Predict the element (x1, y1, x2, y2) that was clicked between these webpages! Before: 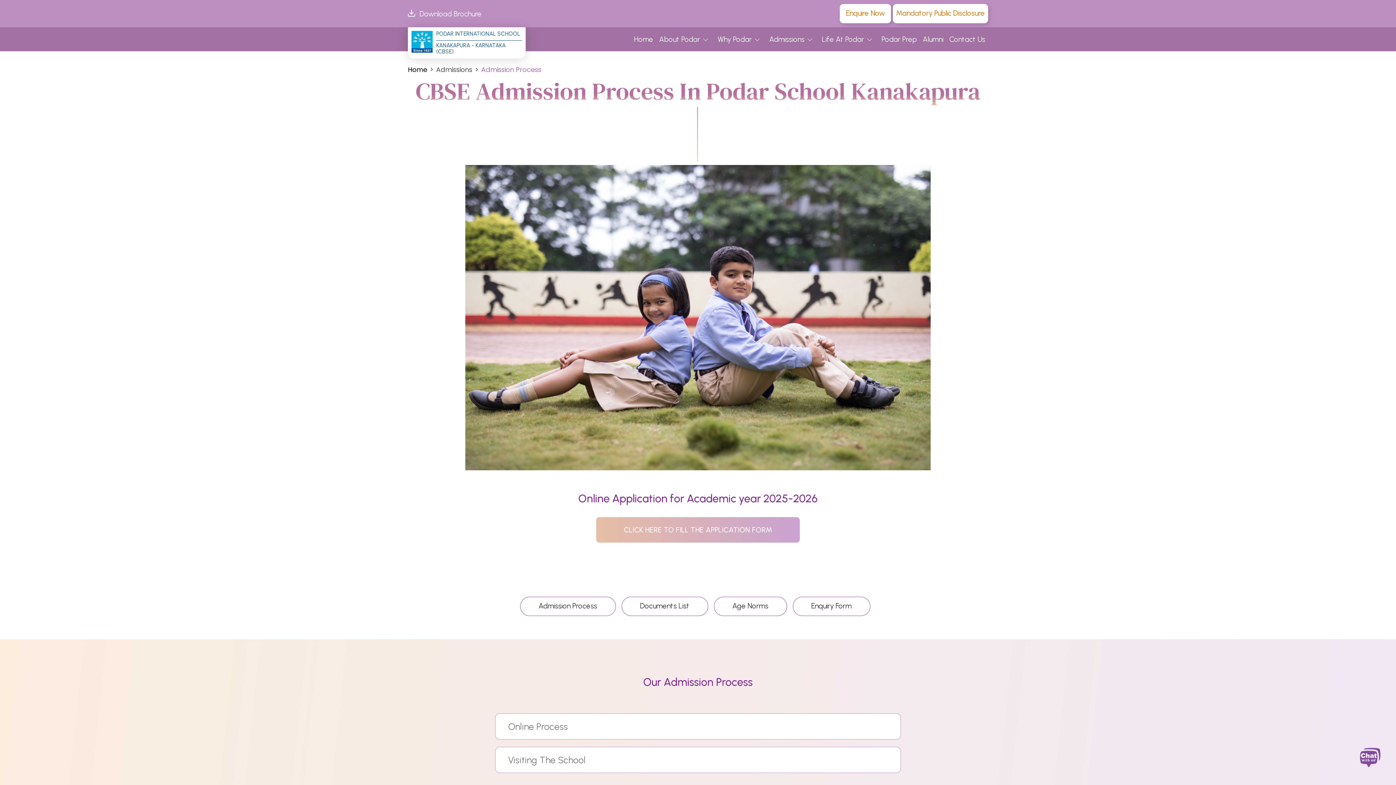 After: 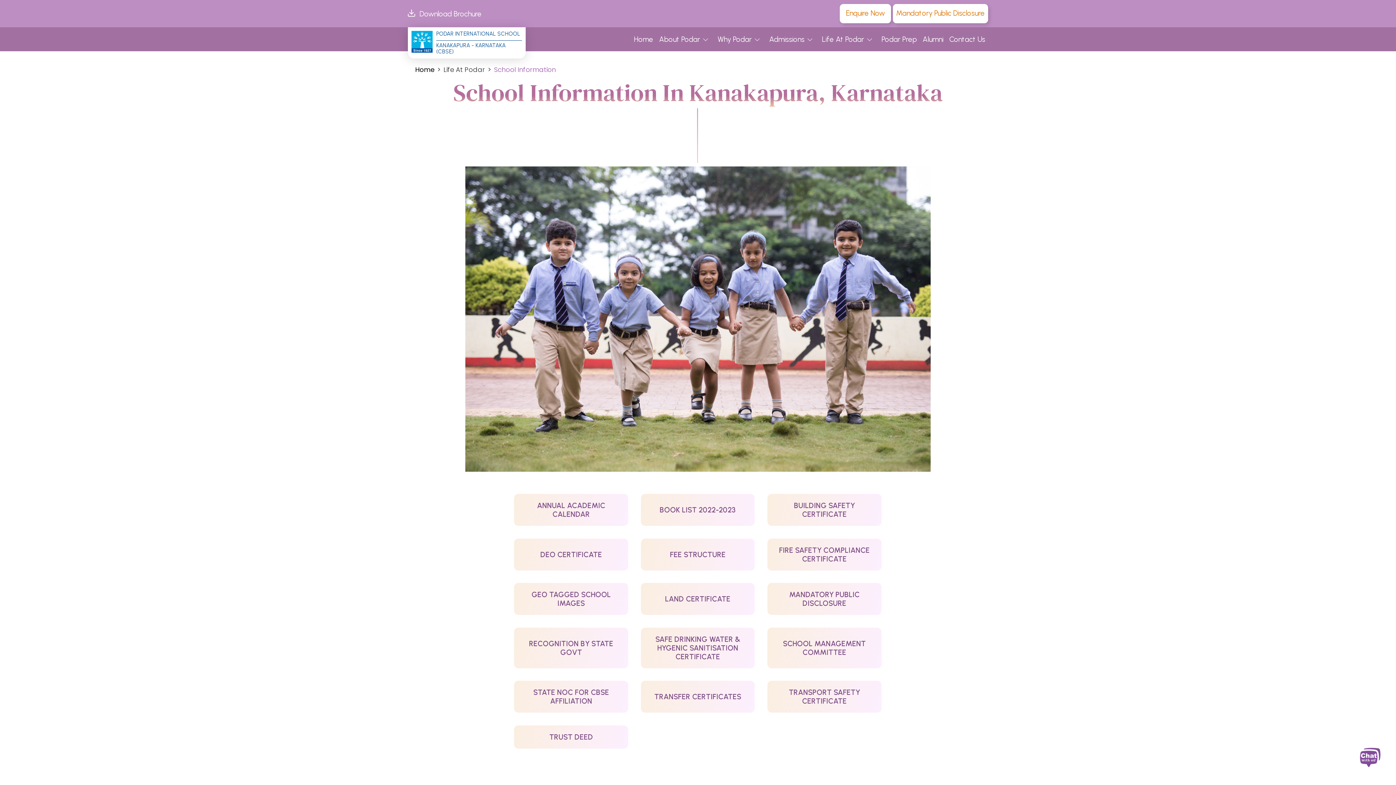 Action: label: Mandatory Public Disclosure bbox: (893, 4, 988, 23)